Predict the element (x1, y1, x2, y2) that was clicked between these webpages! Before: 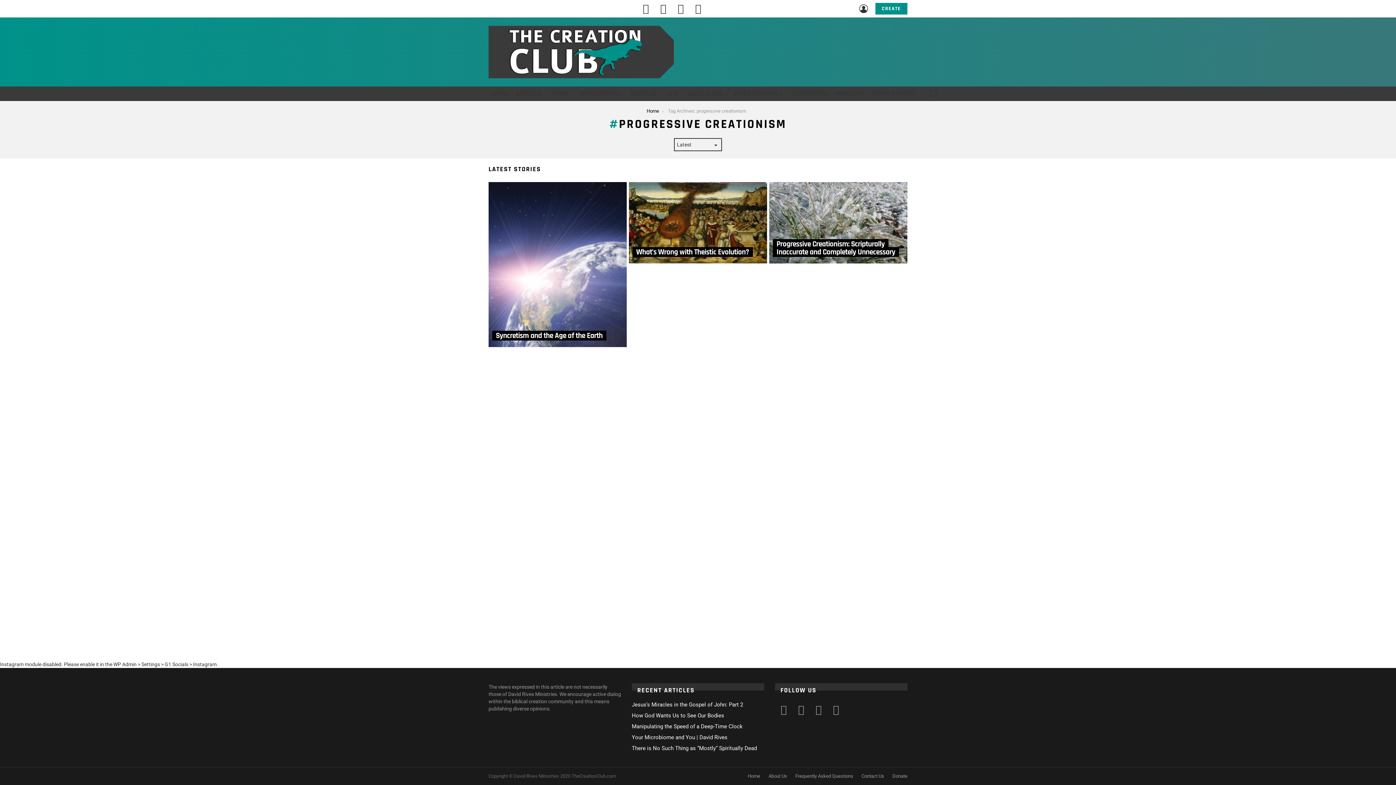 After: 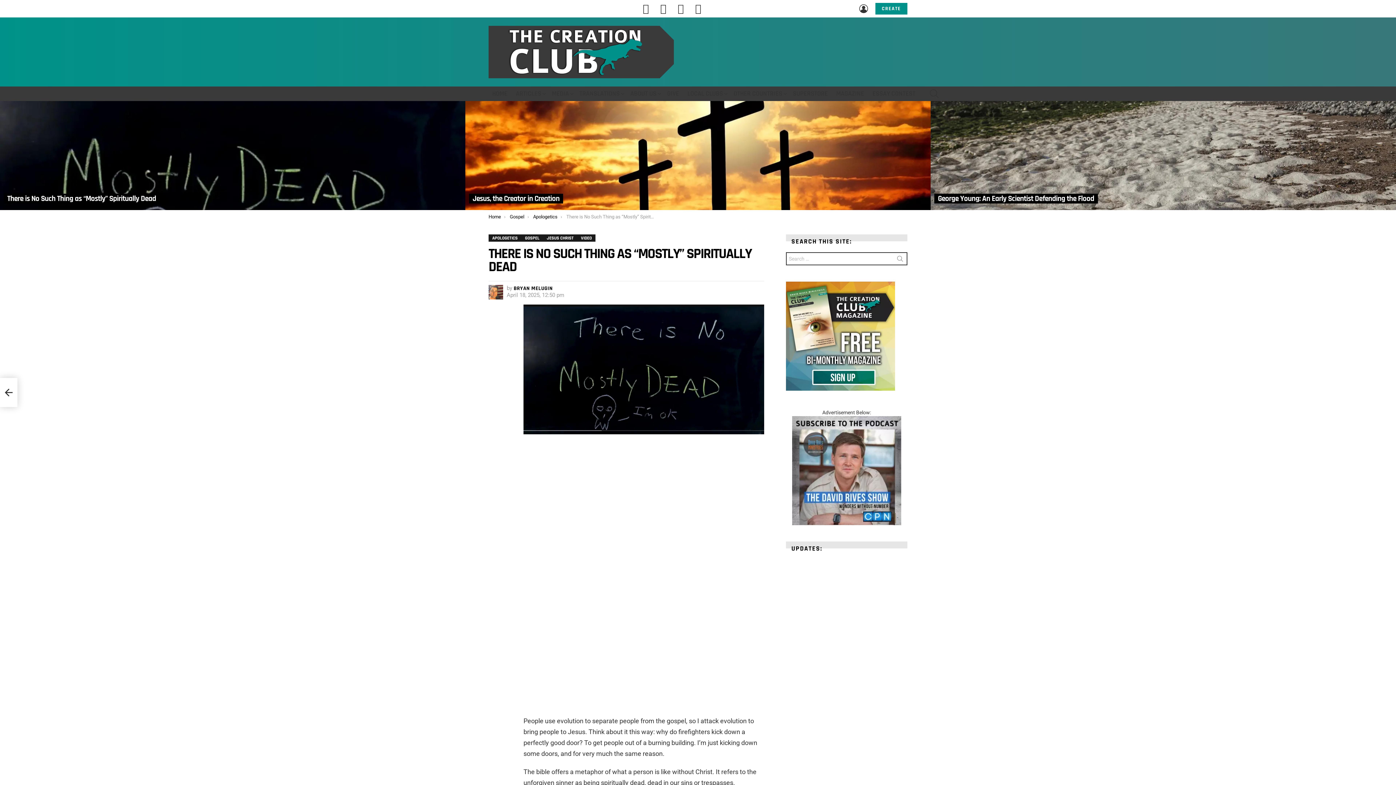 Action: bbox: (632, 745, 757, 752) label: There is No Such Thing as “Mostly” Spiritually Dead